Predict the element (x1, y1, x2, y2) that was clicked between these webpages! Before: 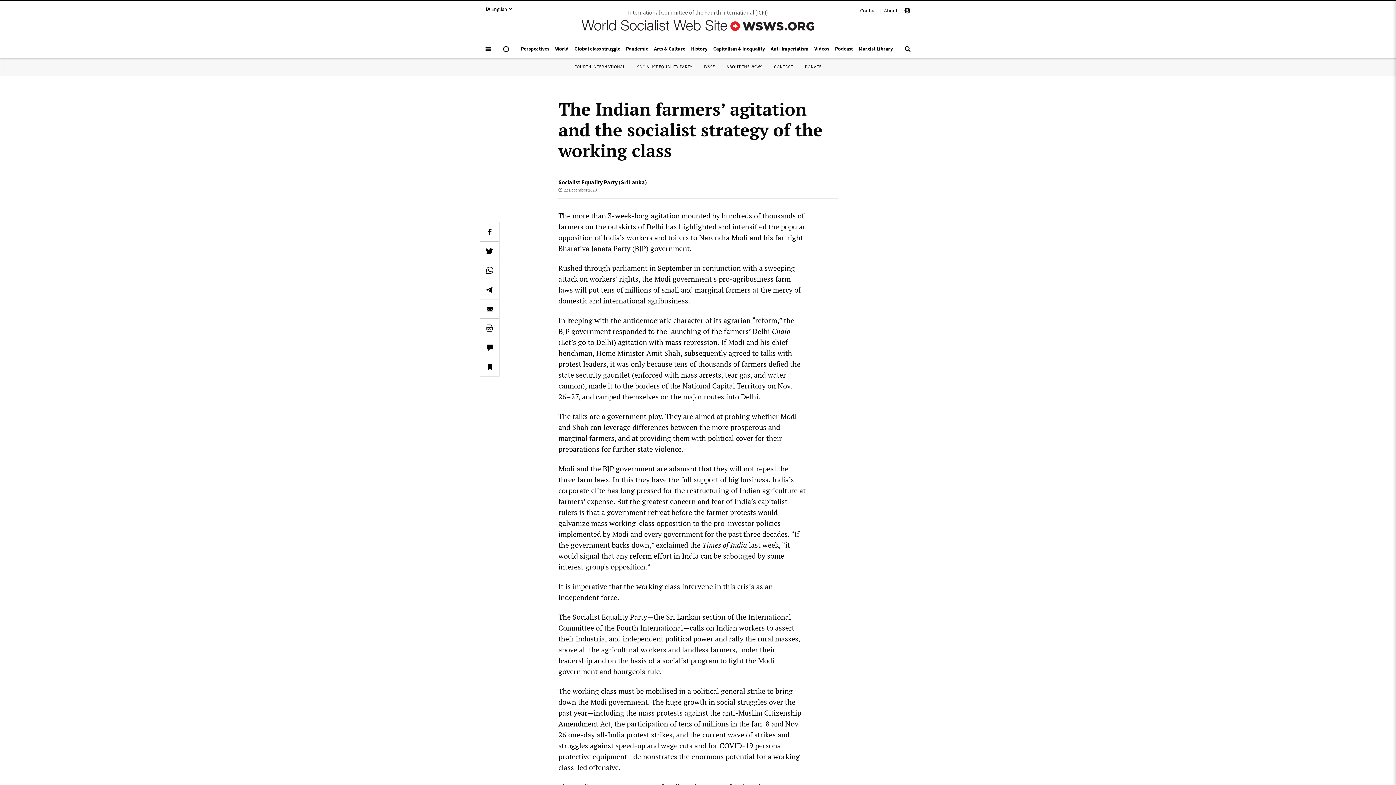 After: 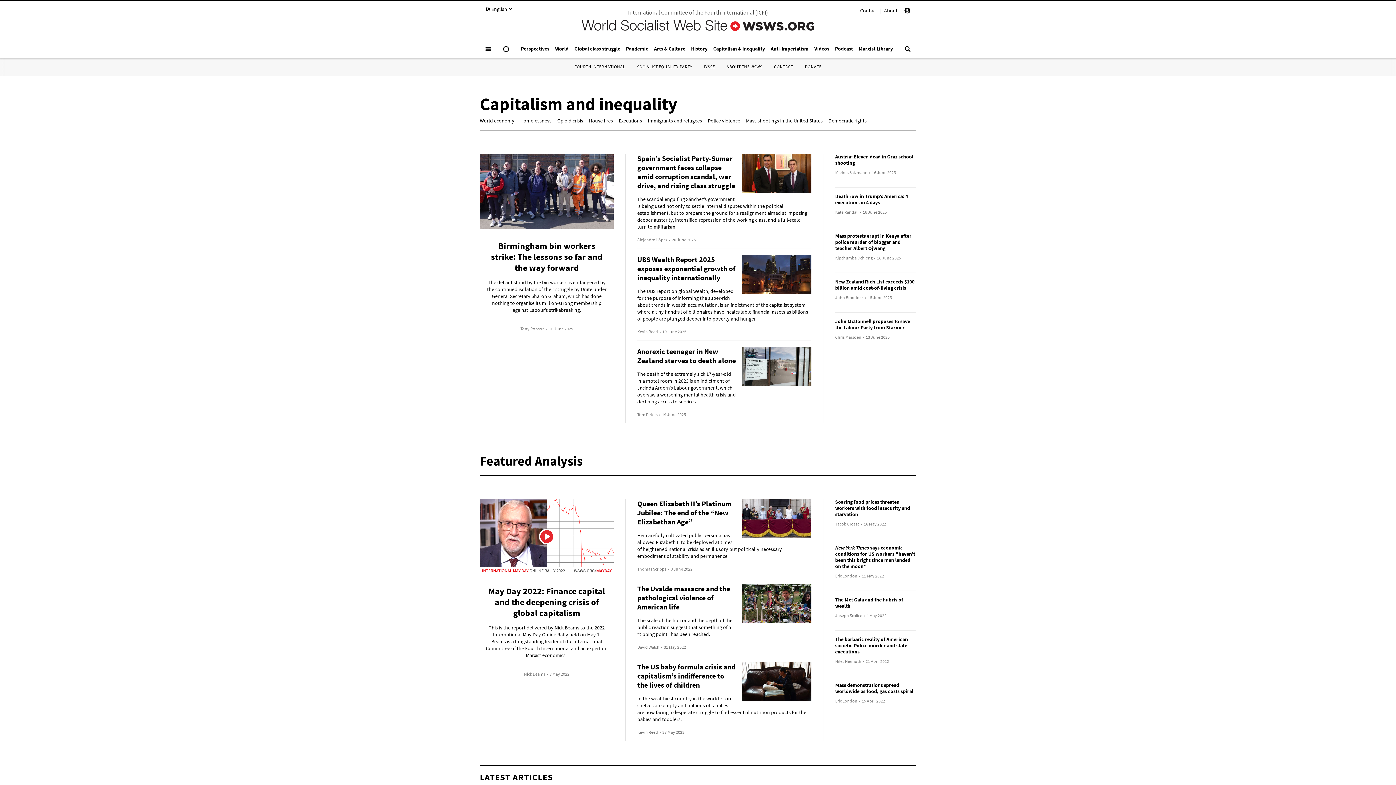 Action: label: Capitalism & Inequality bbox: (710, 41, 768, 55)